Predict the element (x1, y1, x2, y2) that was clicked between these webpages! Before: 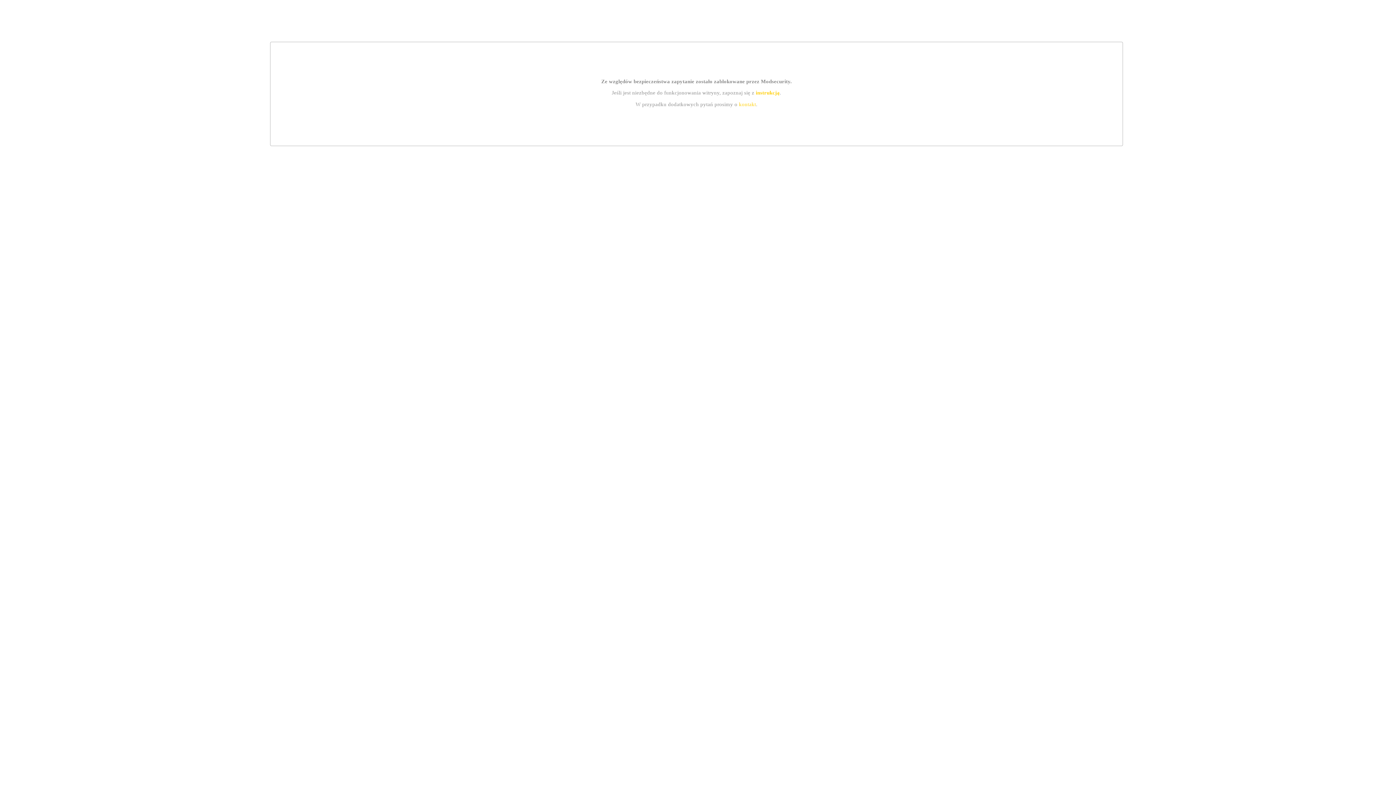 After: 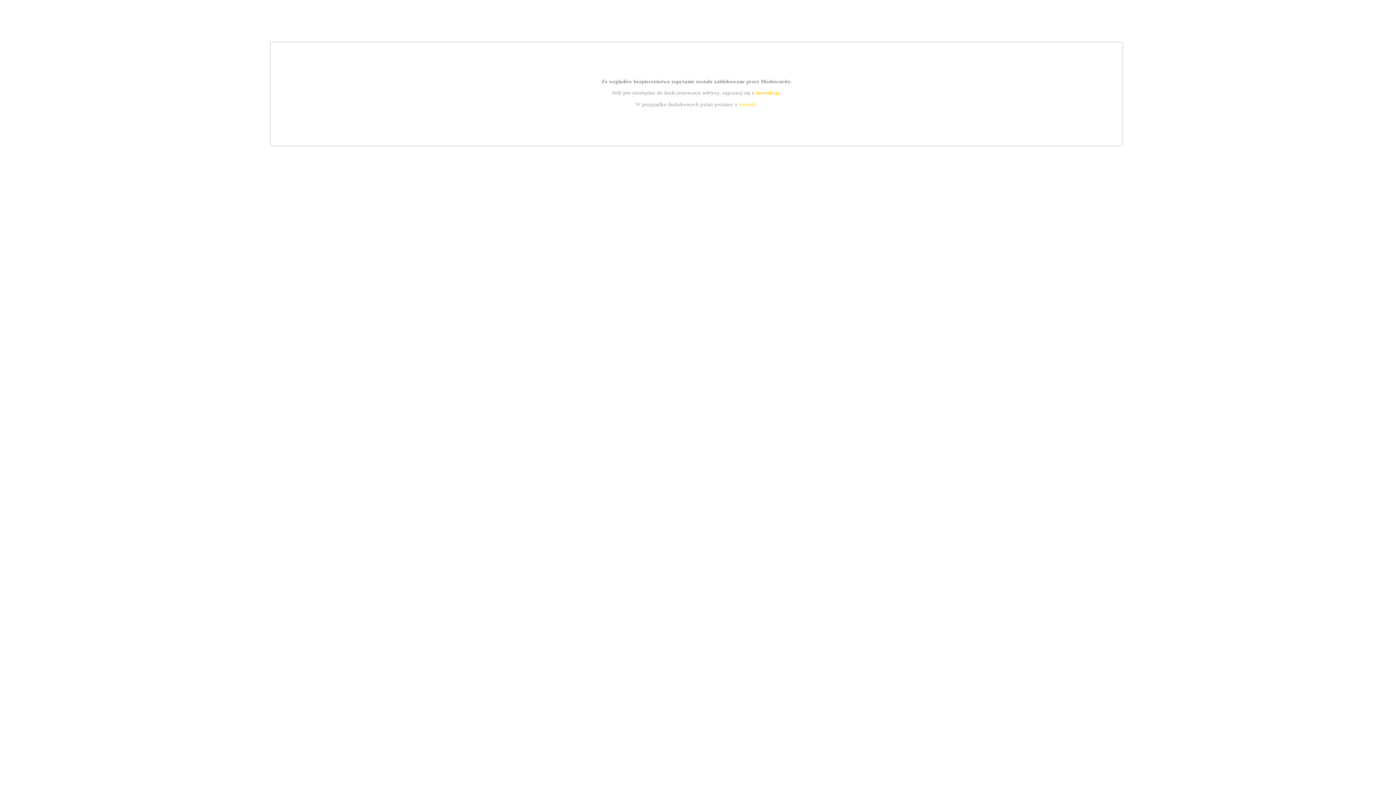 Action: bbox: (755, 89, 779, 95) label: instrukcją